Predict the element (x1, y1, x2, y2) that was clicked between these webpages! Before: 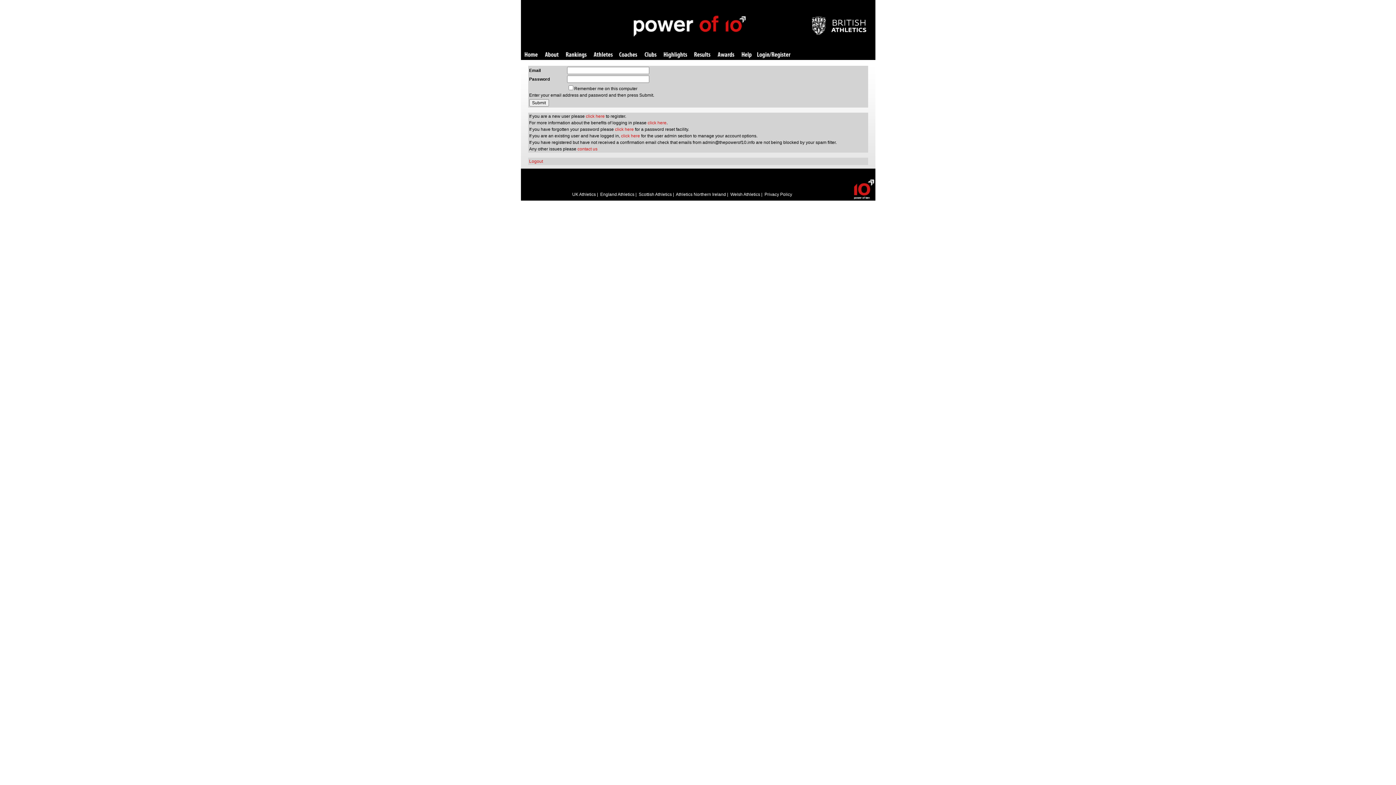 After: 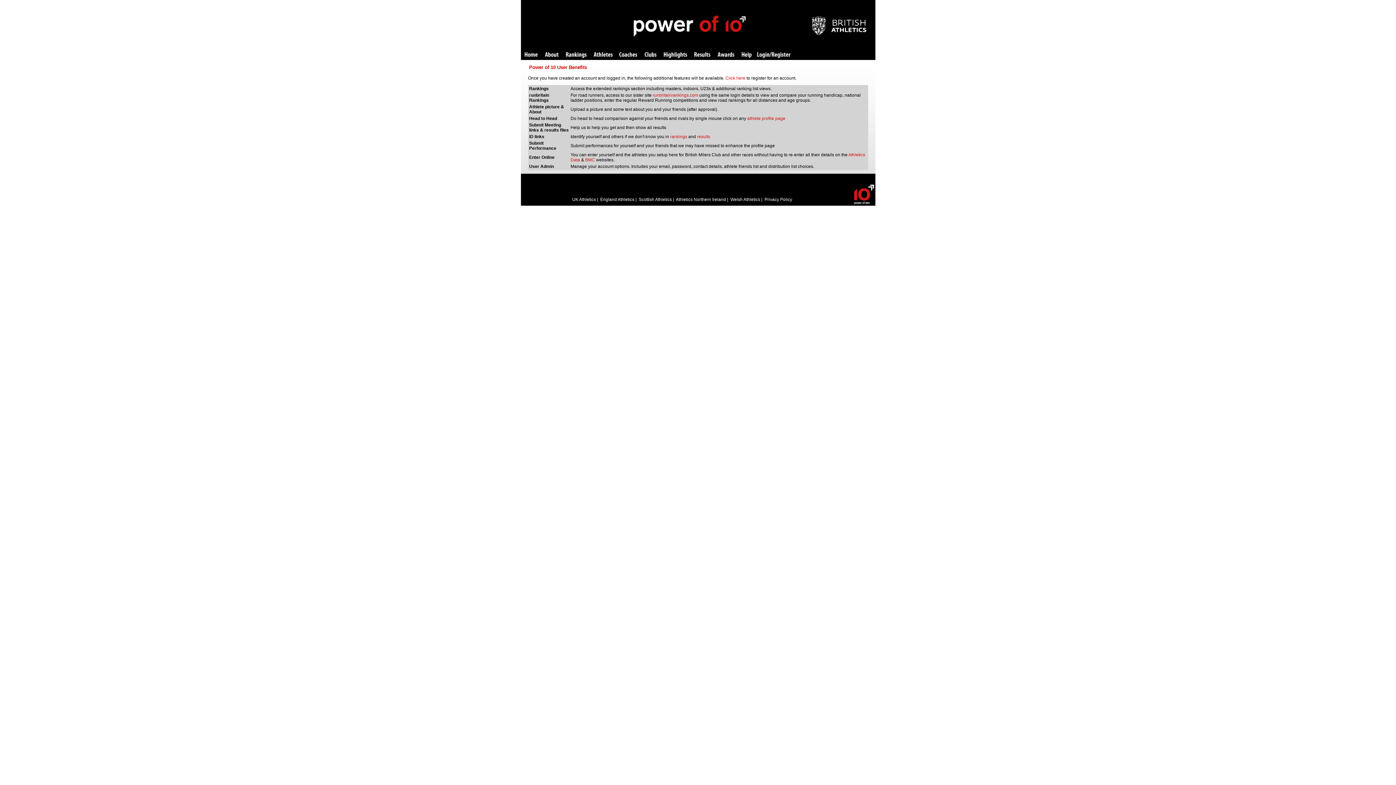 Action: bbox: (647, 120, 666, 125) label: click here